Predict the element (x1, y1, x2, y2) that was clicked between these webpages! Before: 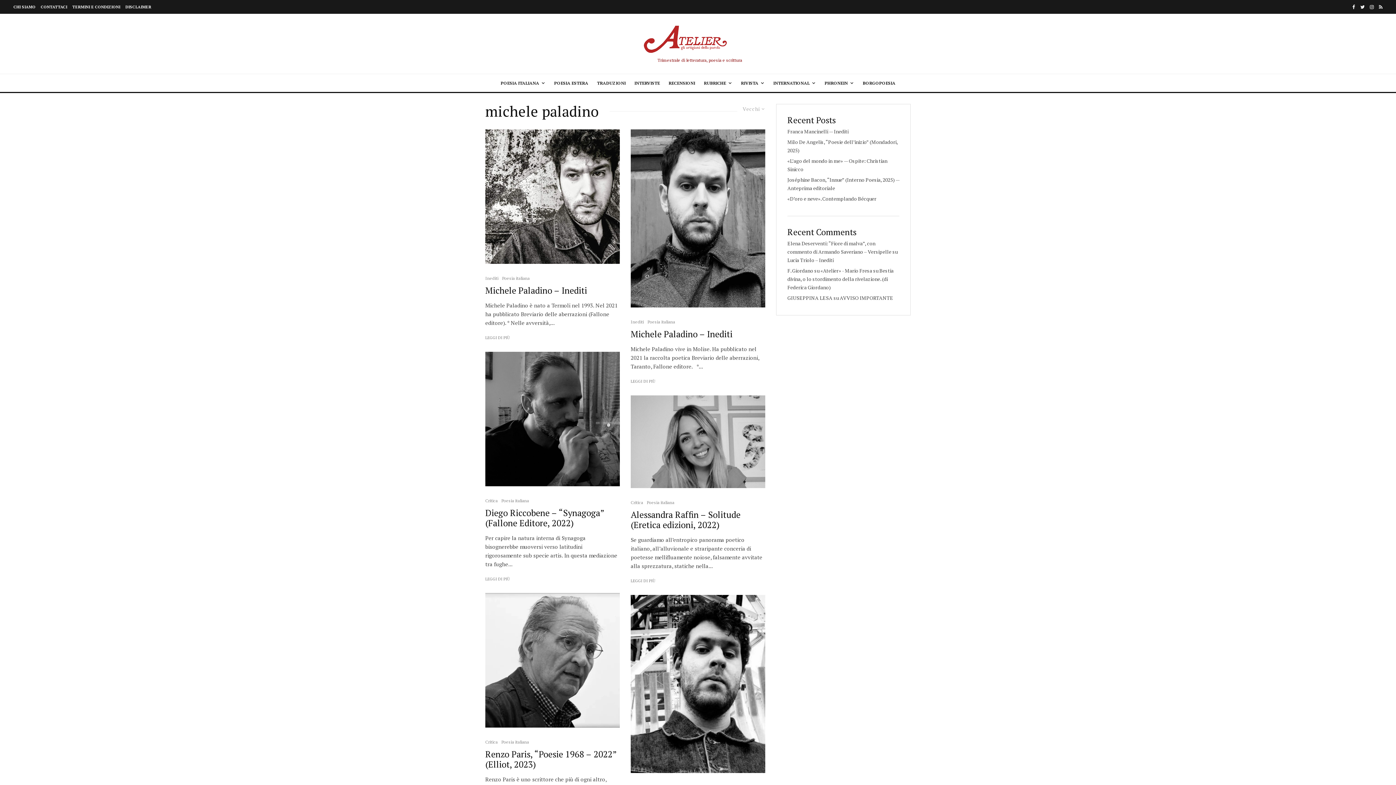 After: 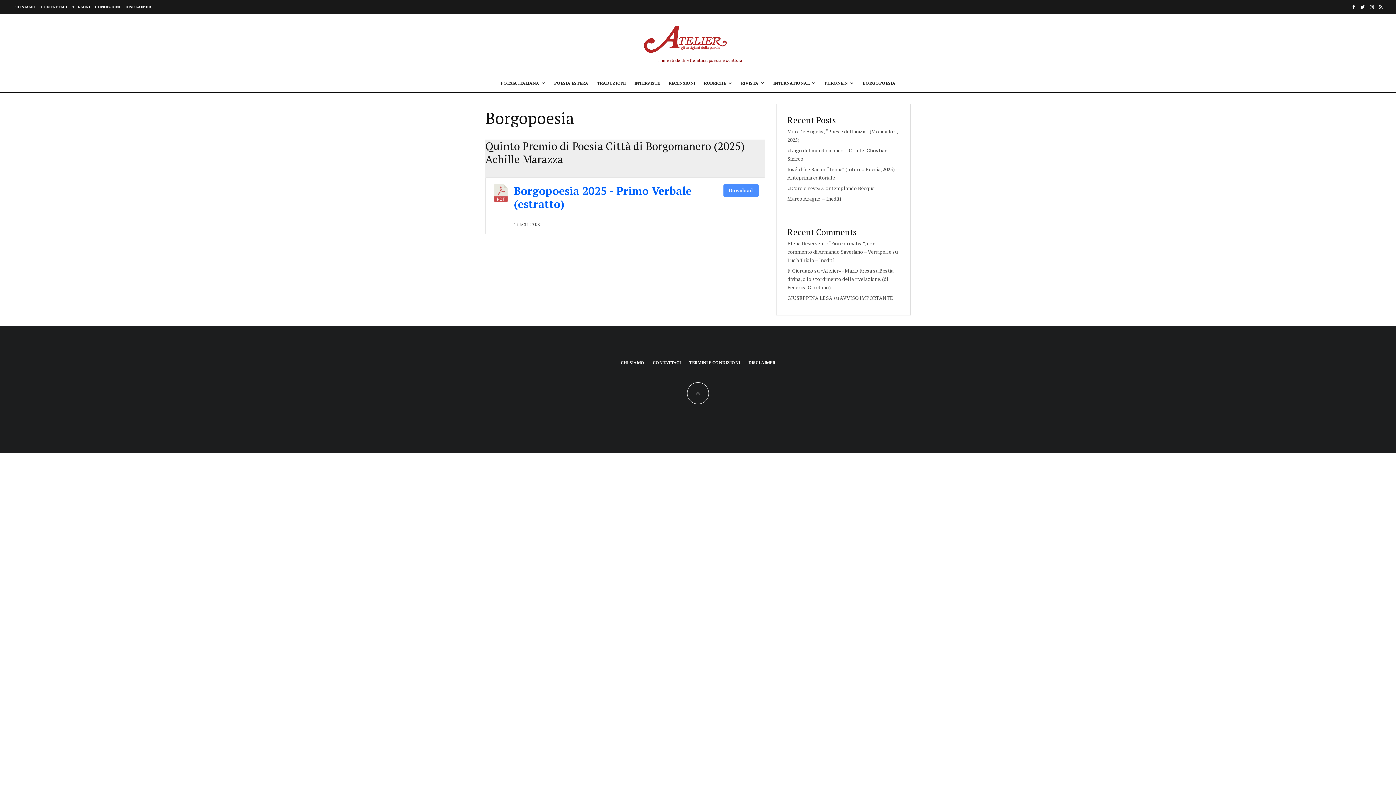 Action: bbox: (858, 74, 900, 92) label: BORGOPOESIA